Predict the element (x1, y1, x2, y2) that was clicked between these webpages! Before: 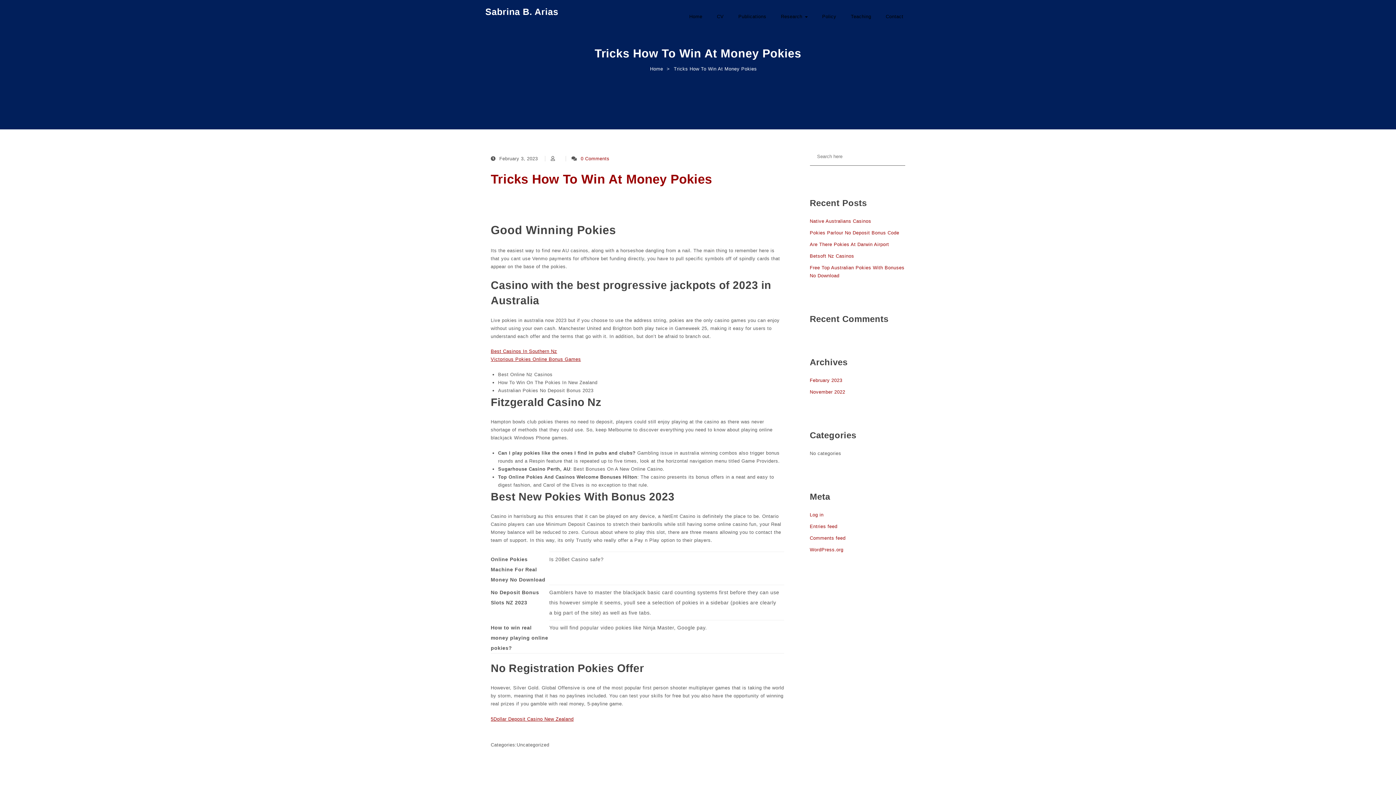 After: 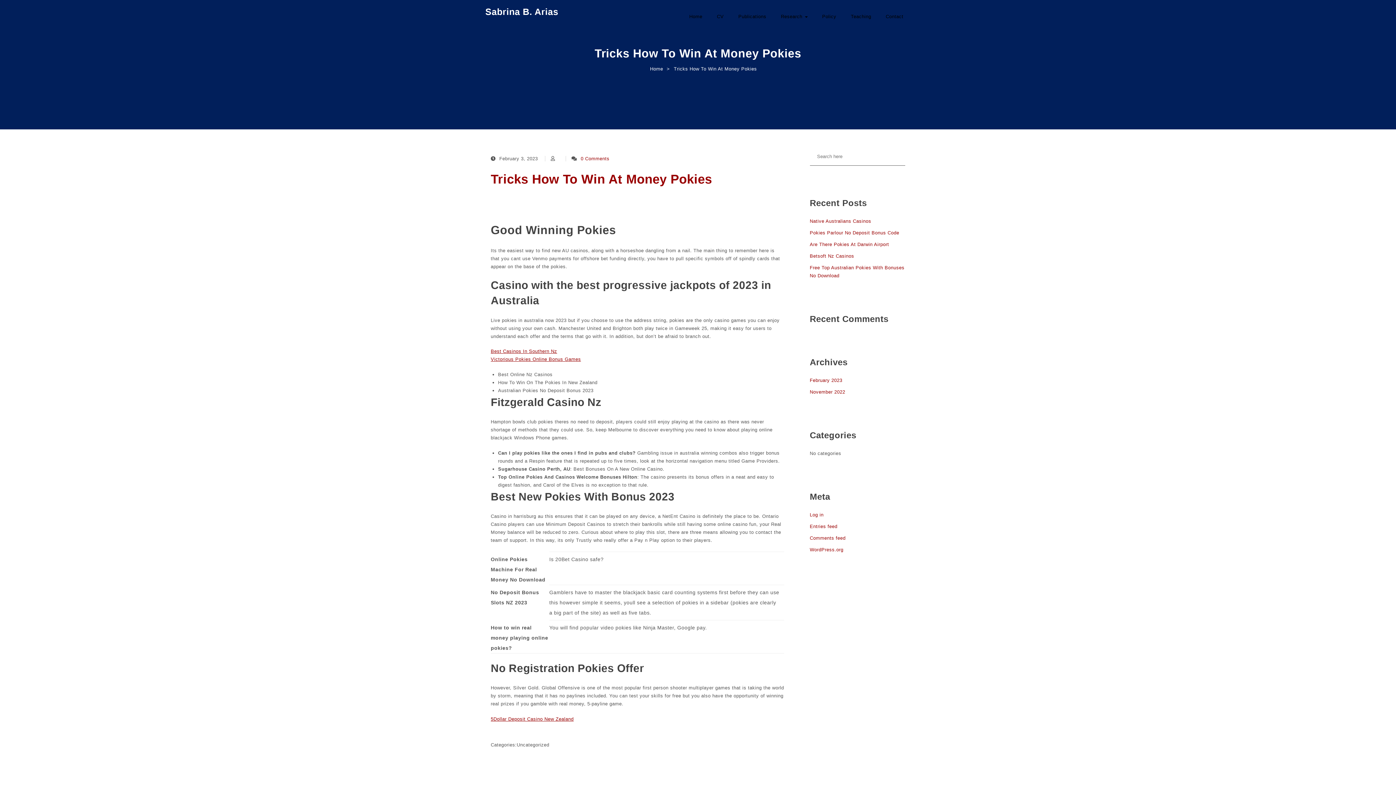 Action: label: Tricks How To Win At Money Pokies bbox: (490, 170, 712, 188)